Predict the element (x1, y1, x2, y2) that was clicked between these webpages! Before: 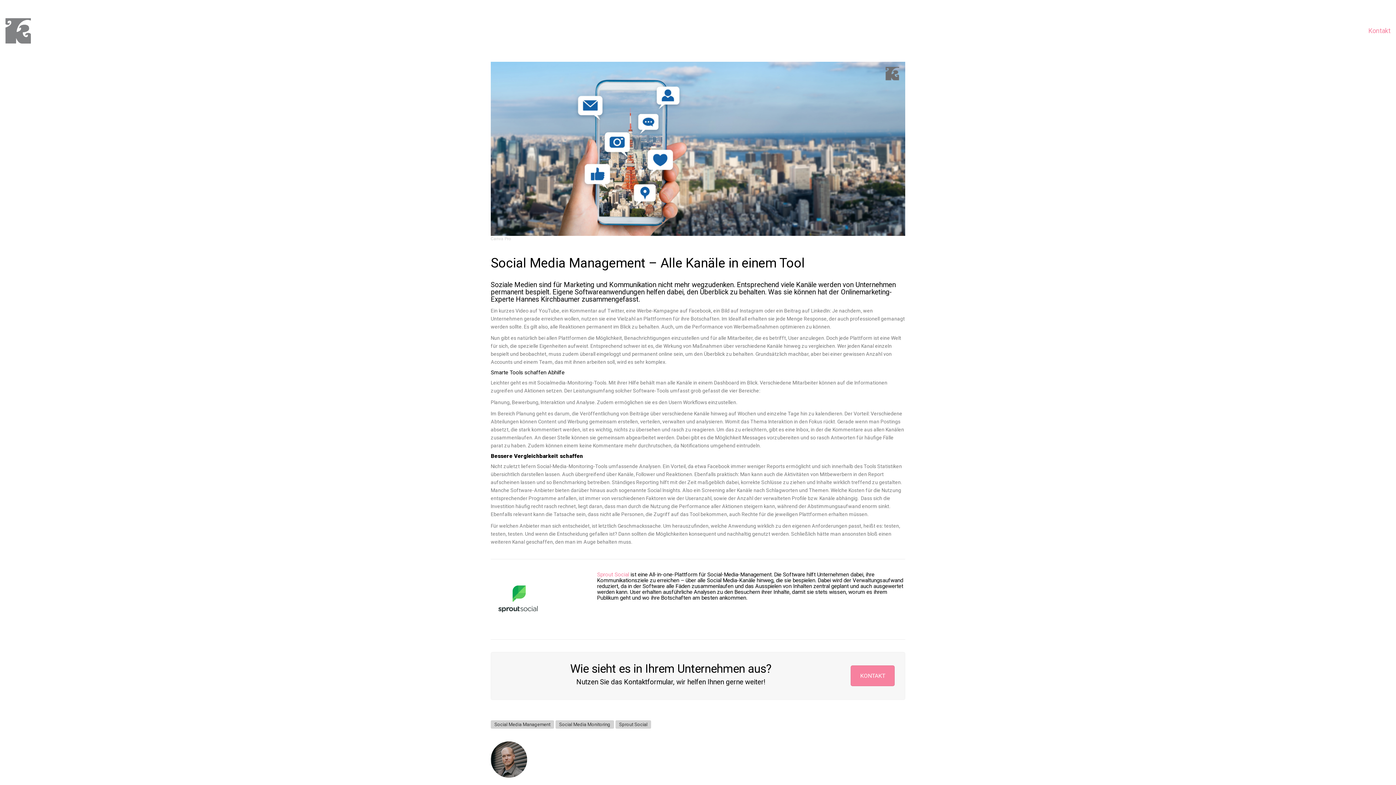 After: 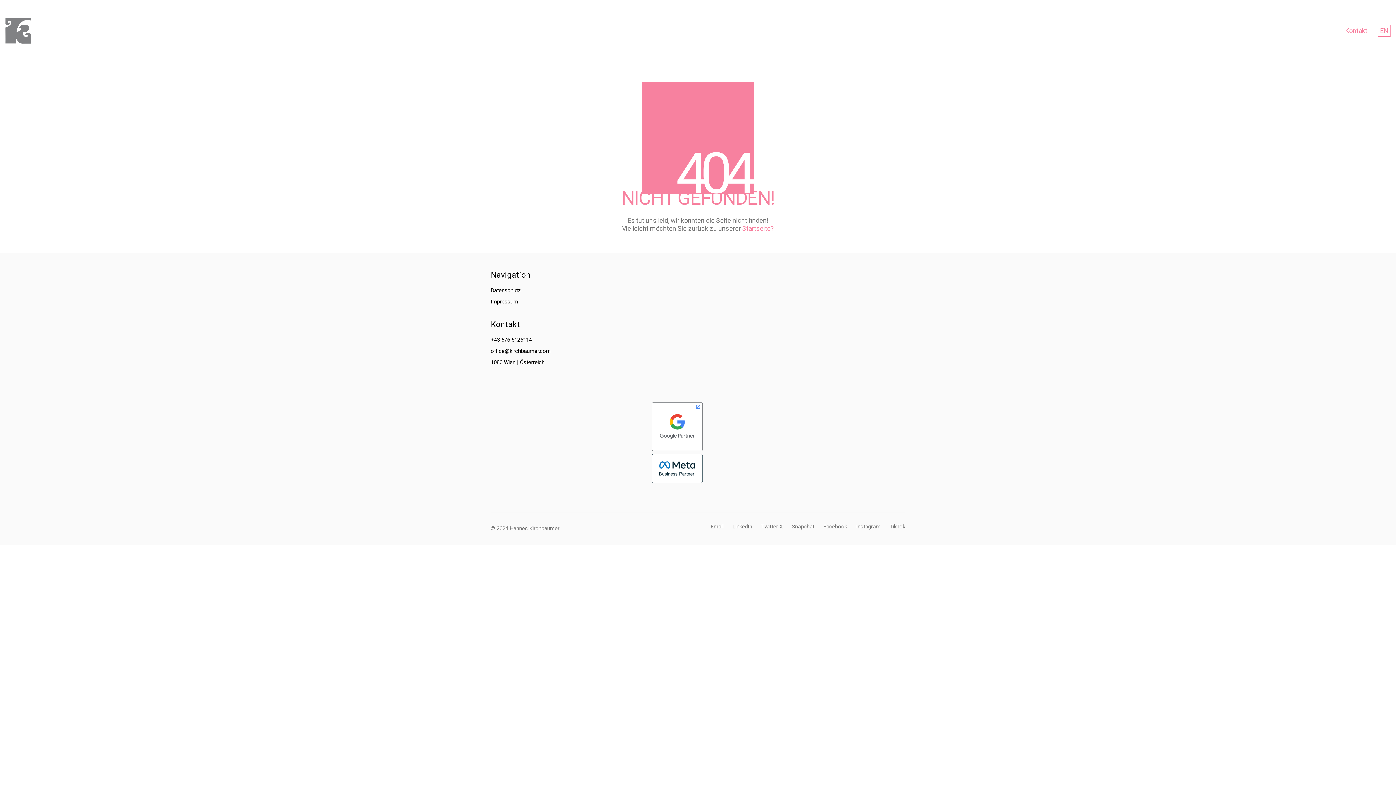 Action: bbox: (597, 571, 629, 578) label: Sprout Social